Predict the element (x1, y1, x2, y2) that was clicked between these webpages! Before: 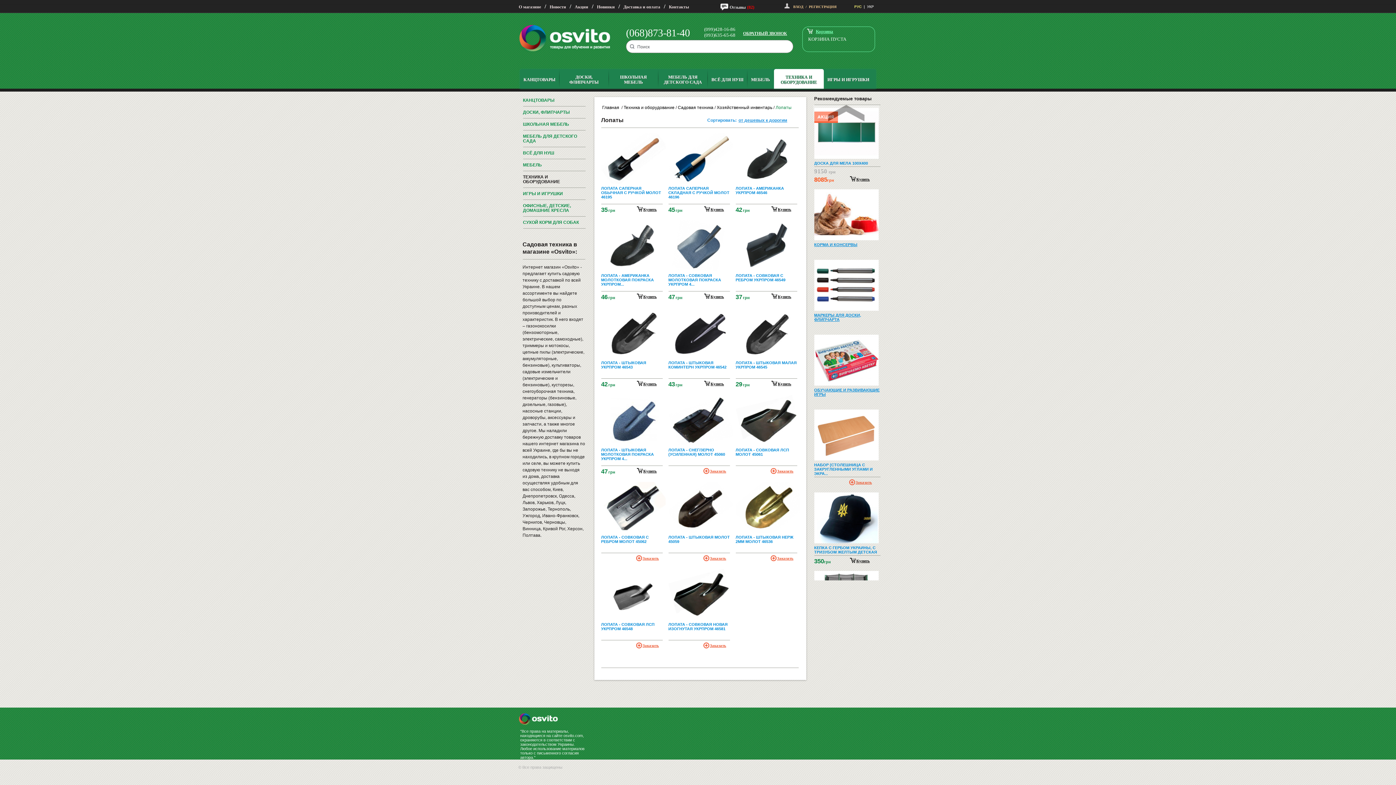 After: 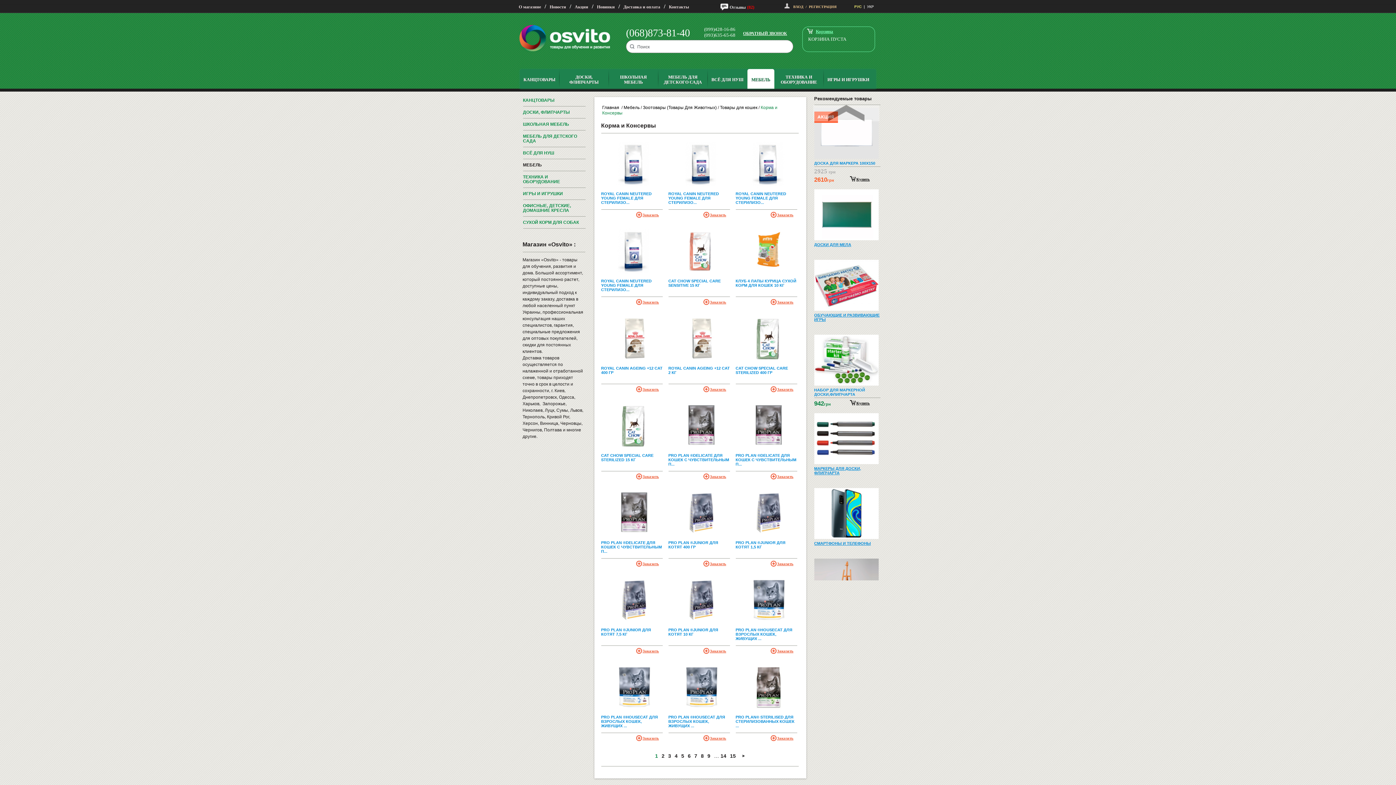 Action: label: КОРМА И КОНСЕРВЫ bbox: (814, 189, 880, 246)